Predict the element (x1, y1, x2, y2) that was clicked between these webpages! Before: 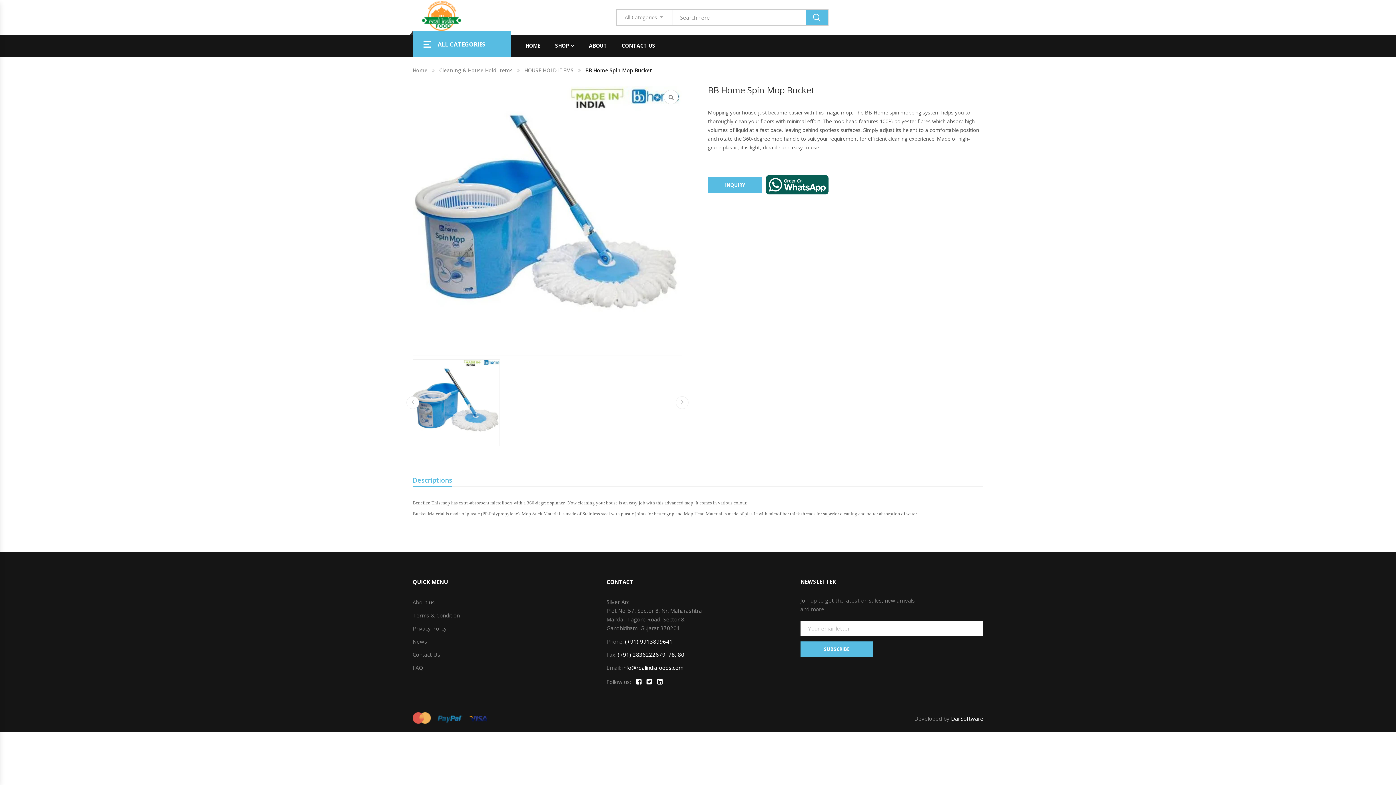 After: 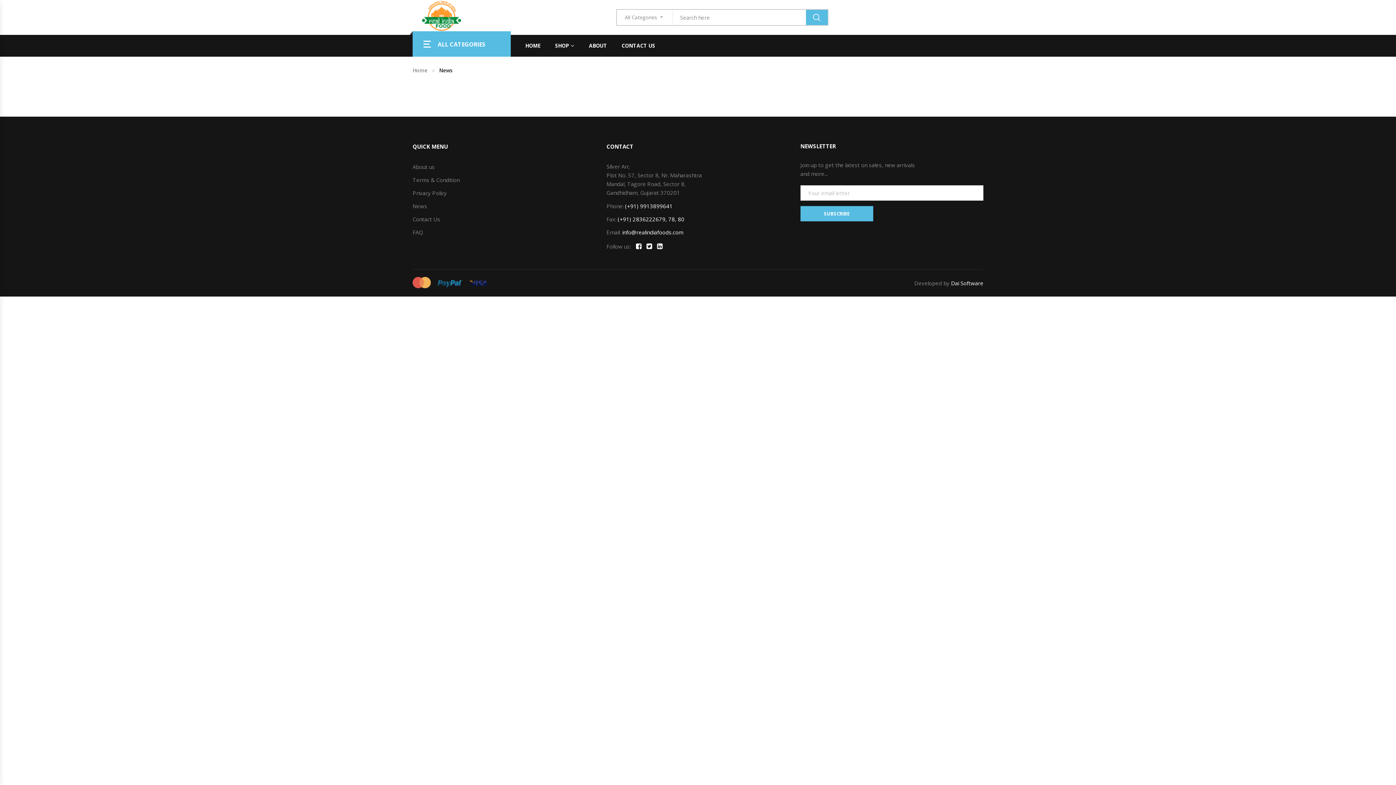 Action: bbox: (412, 638, 427, 645) label: News